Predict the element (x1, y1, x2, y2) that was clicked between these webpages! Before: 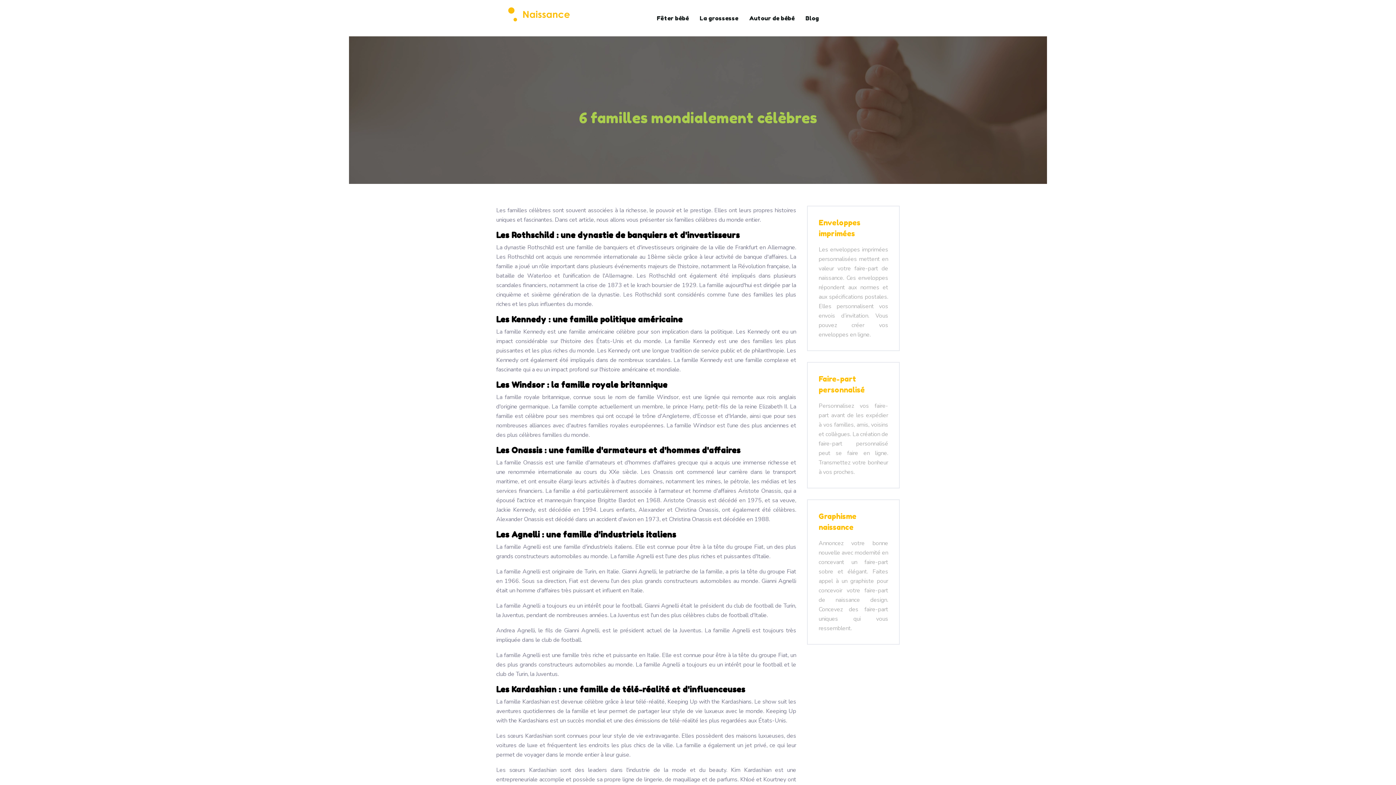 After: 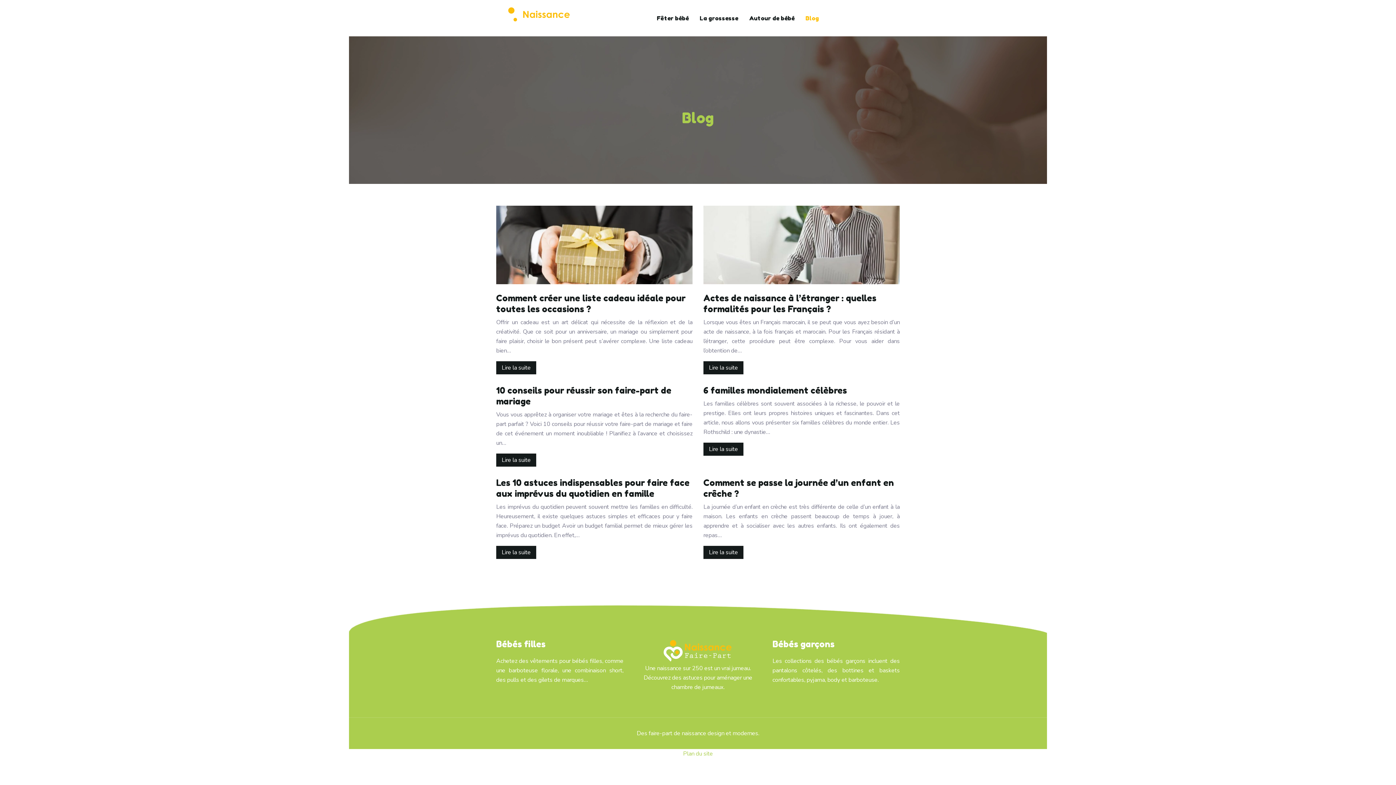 Action: label: Blog bbox: (805, 13, 819, 22)